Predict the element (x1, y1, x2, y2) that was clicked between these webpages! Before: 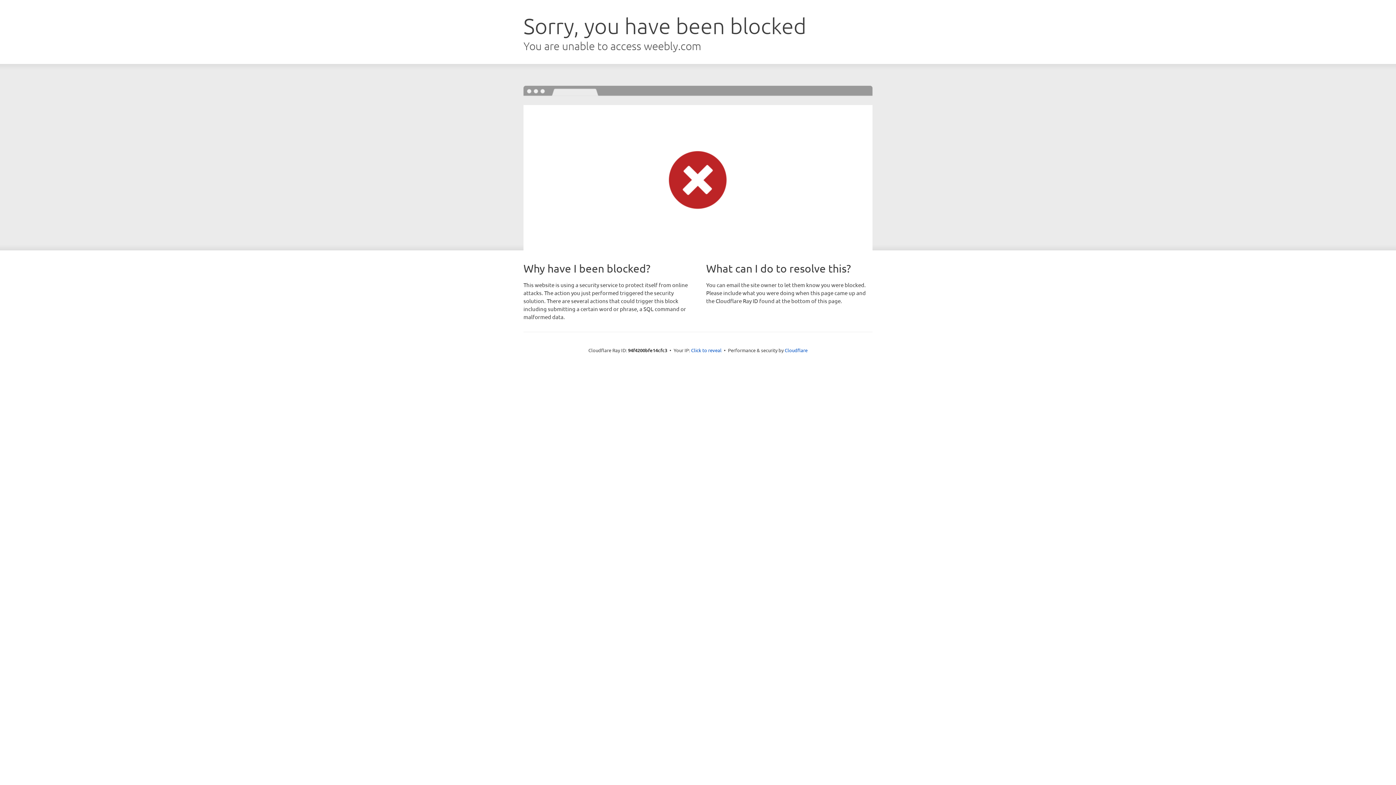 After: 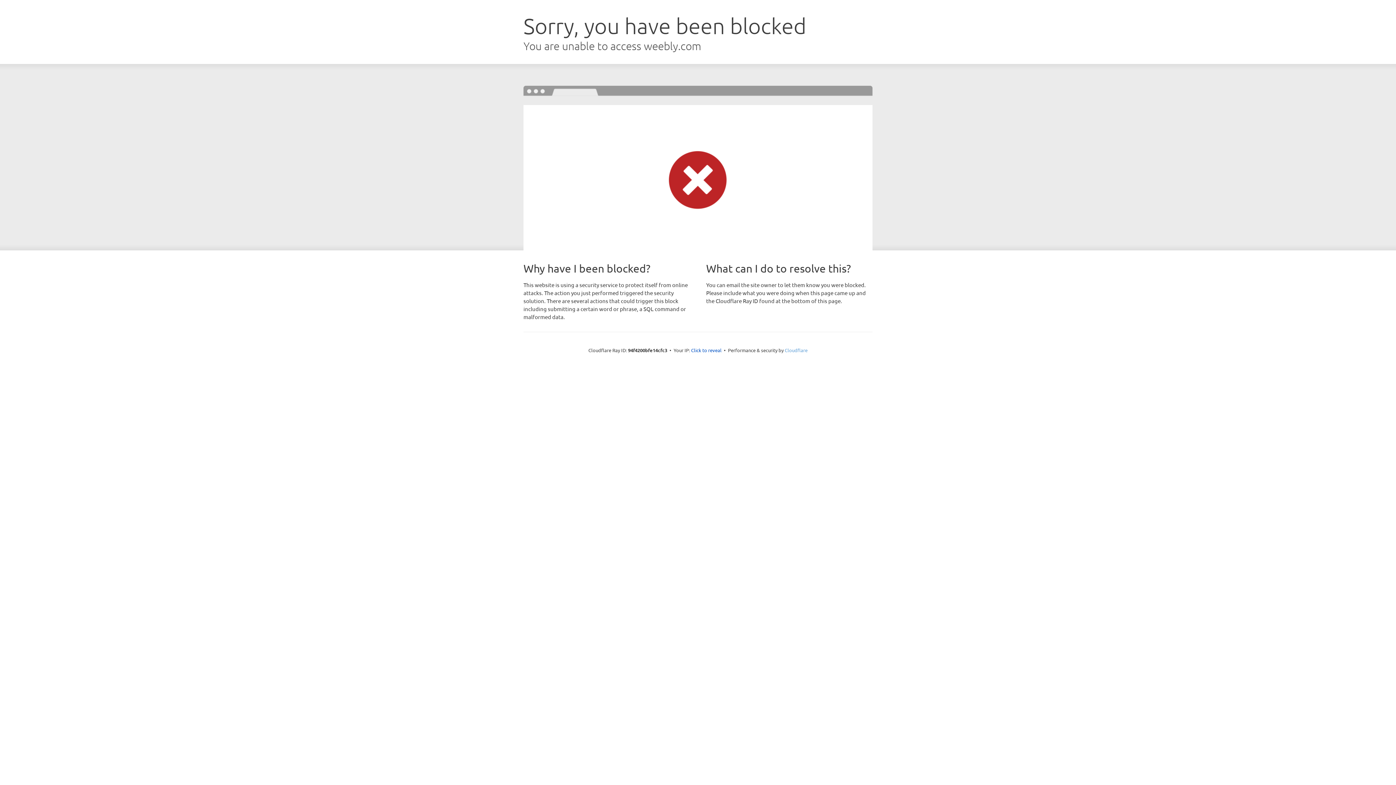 Action: label: Cloudflare bbox: (784, 347, 807, 353)